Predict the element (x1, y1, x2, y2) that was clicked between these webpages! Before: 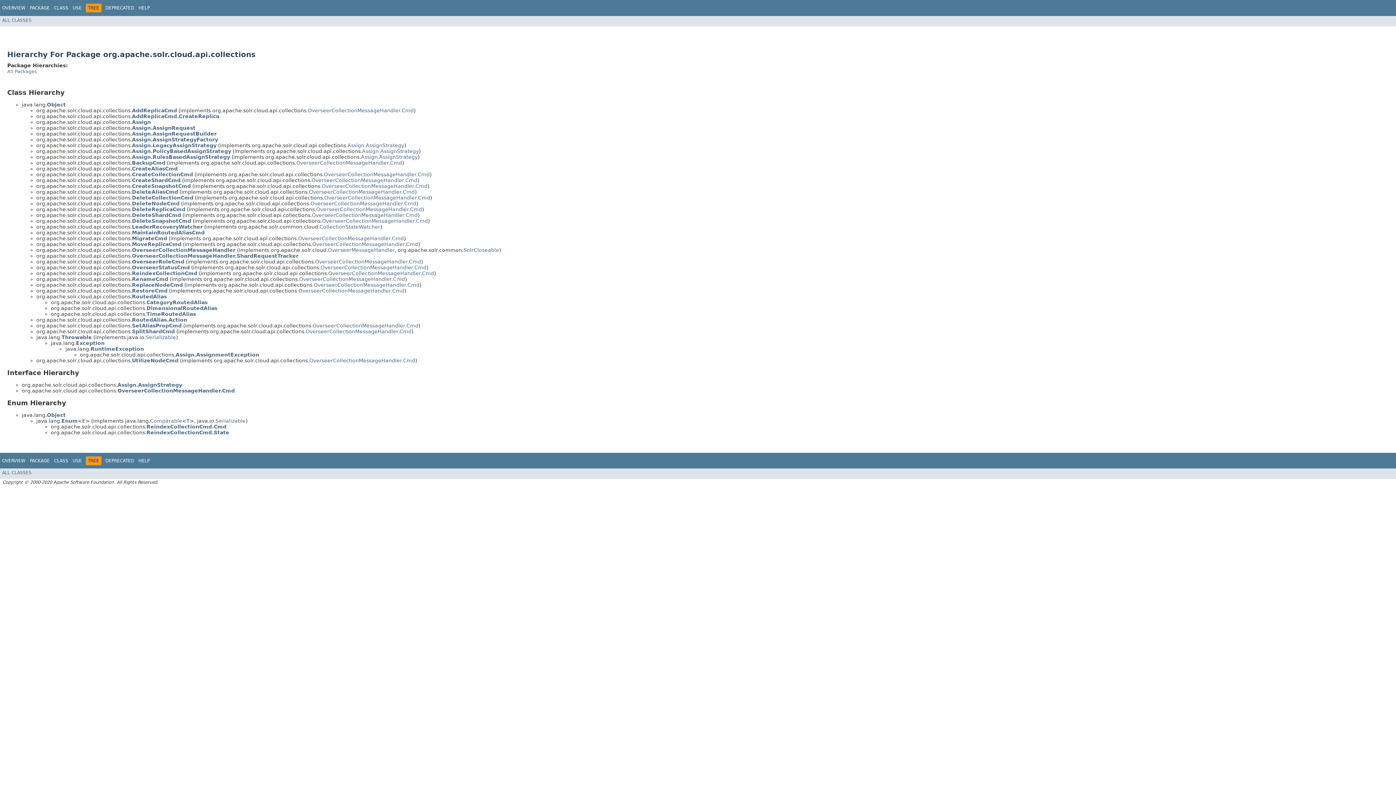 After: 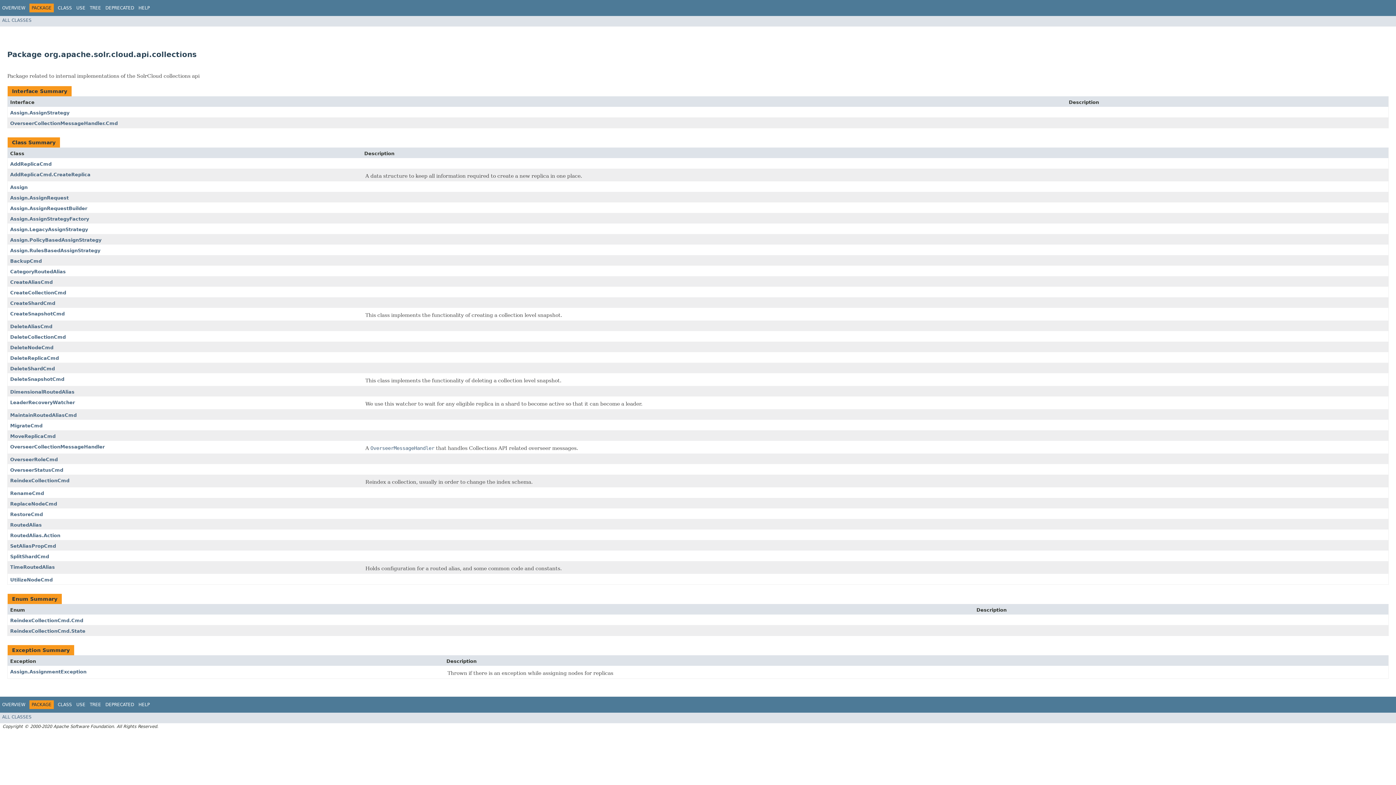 Action: bbox: (29, 5, 49, 10) label: PACKAGE